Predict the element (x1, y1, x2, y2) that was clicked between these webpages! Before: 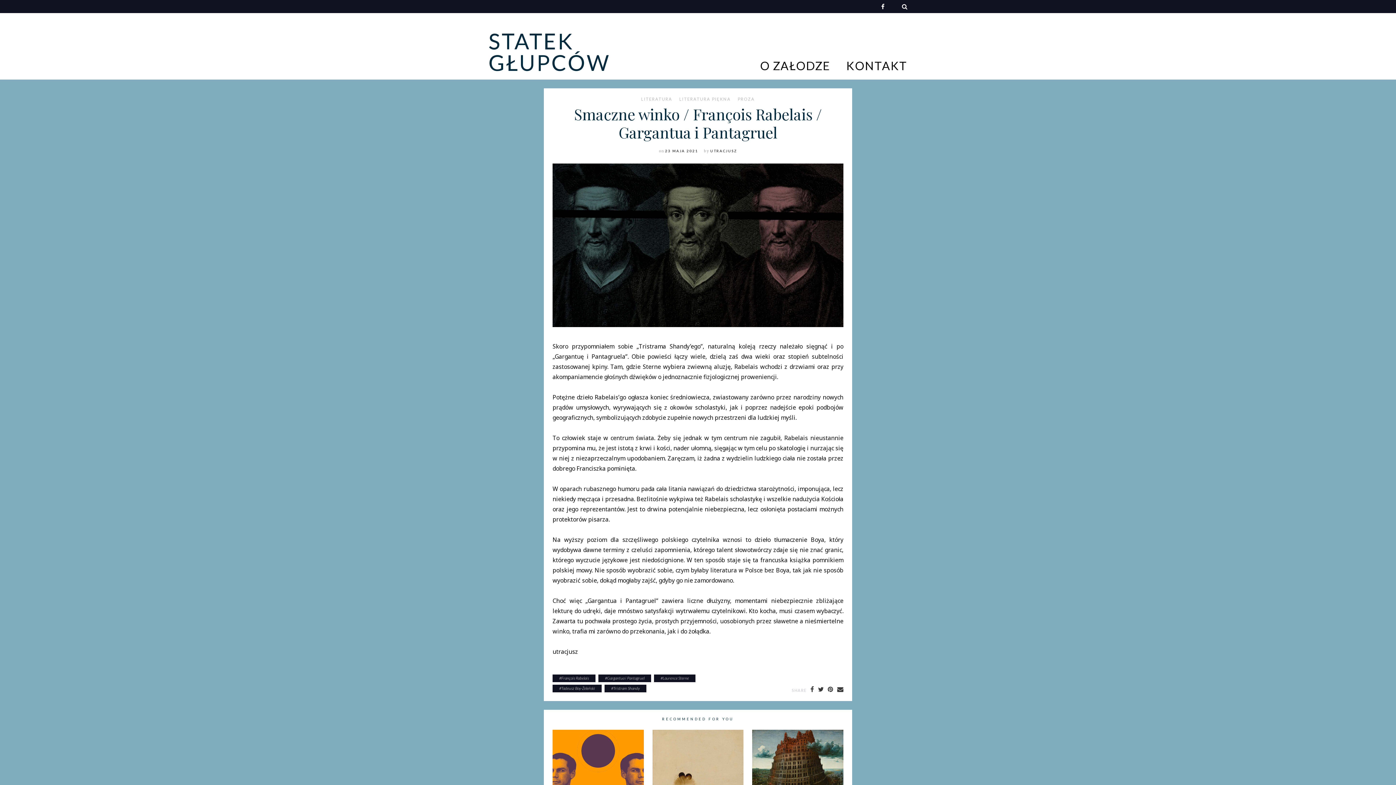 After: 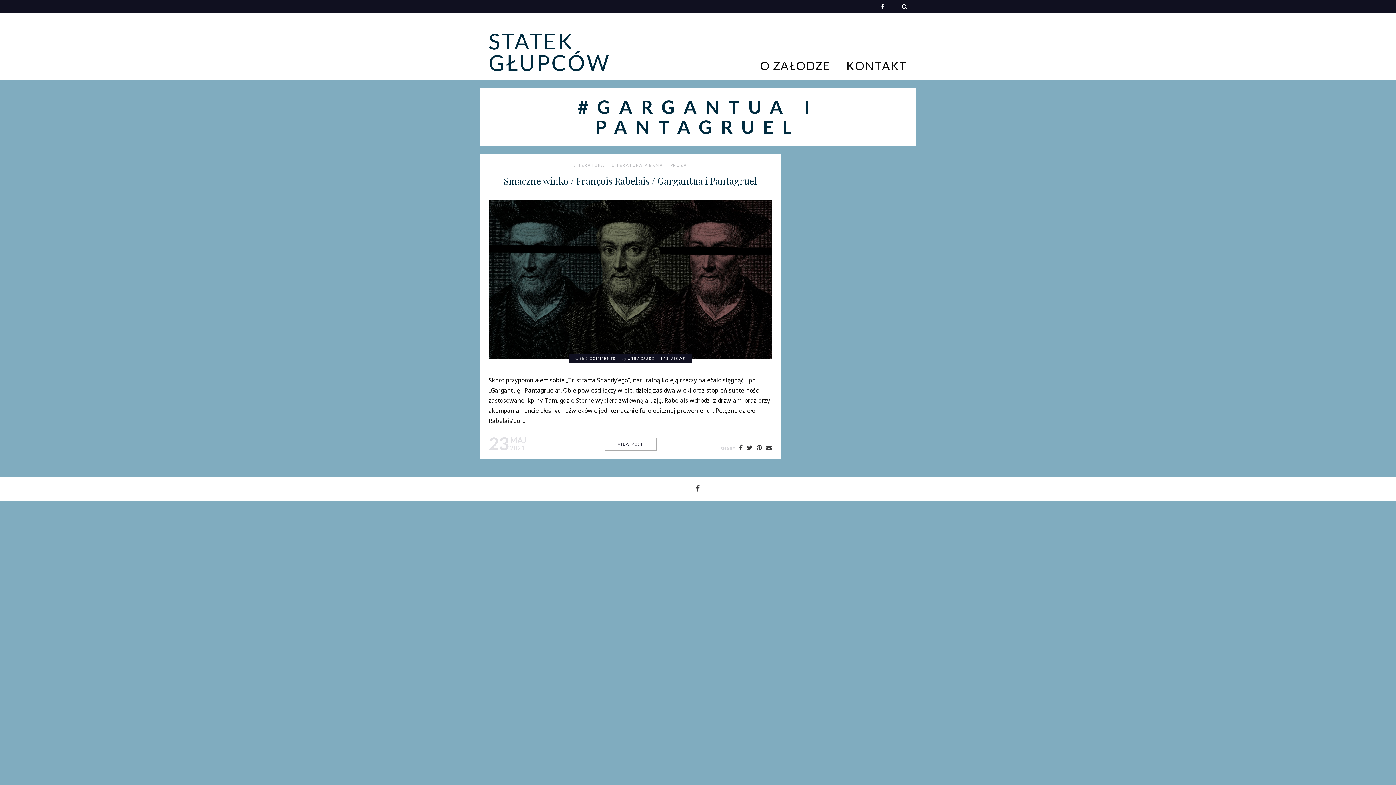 Action: label: Gargantua i Pantagruel bbox: (607, 676, 644, 680)